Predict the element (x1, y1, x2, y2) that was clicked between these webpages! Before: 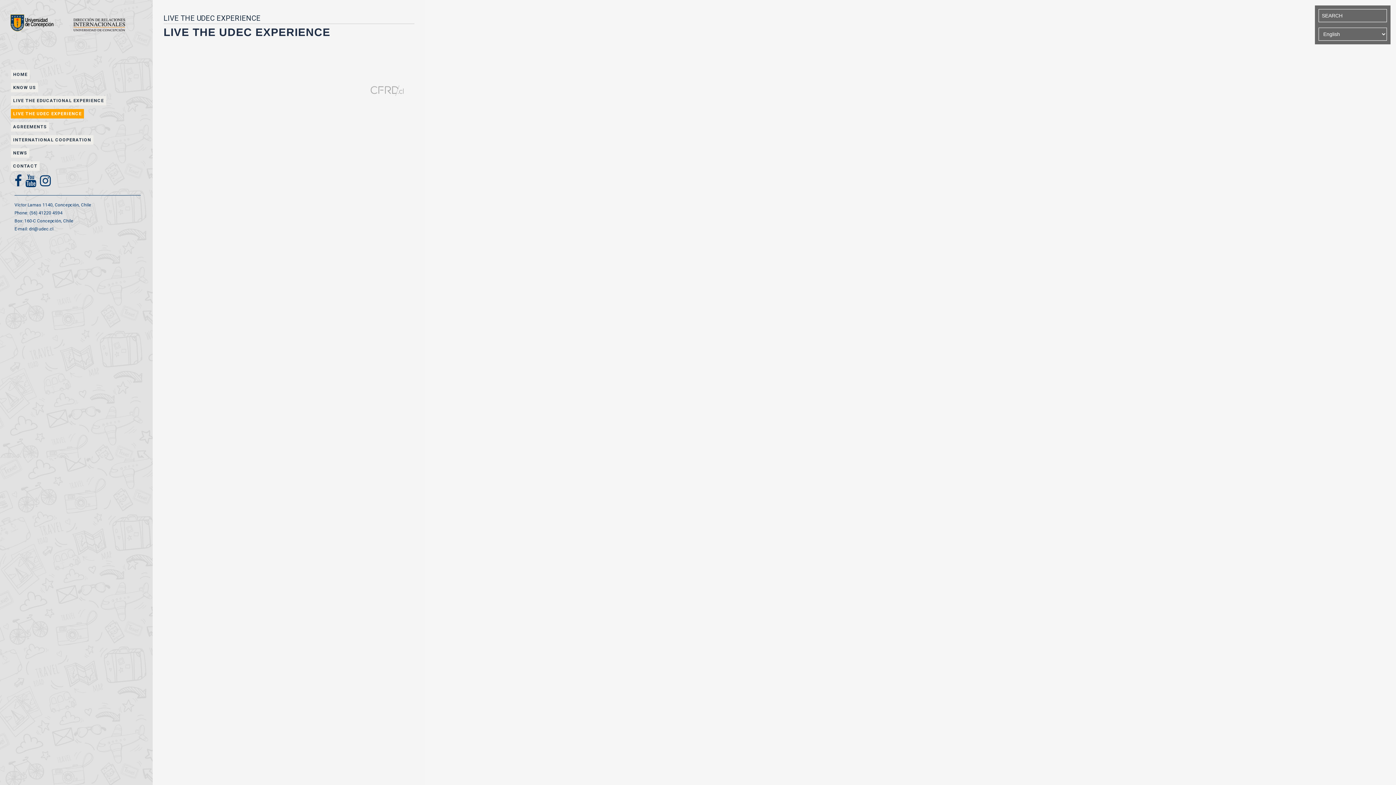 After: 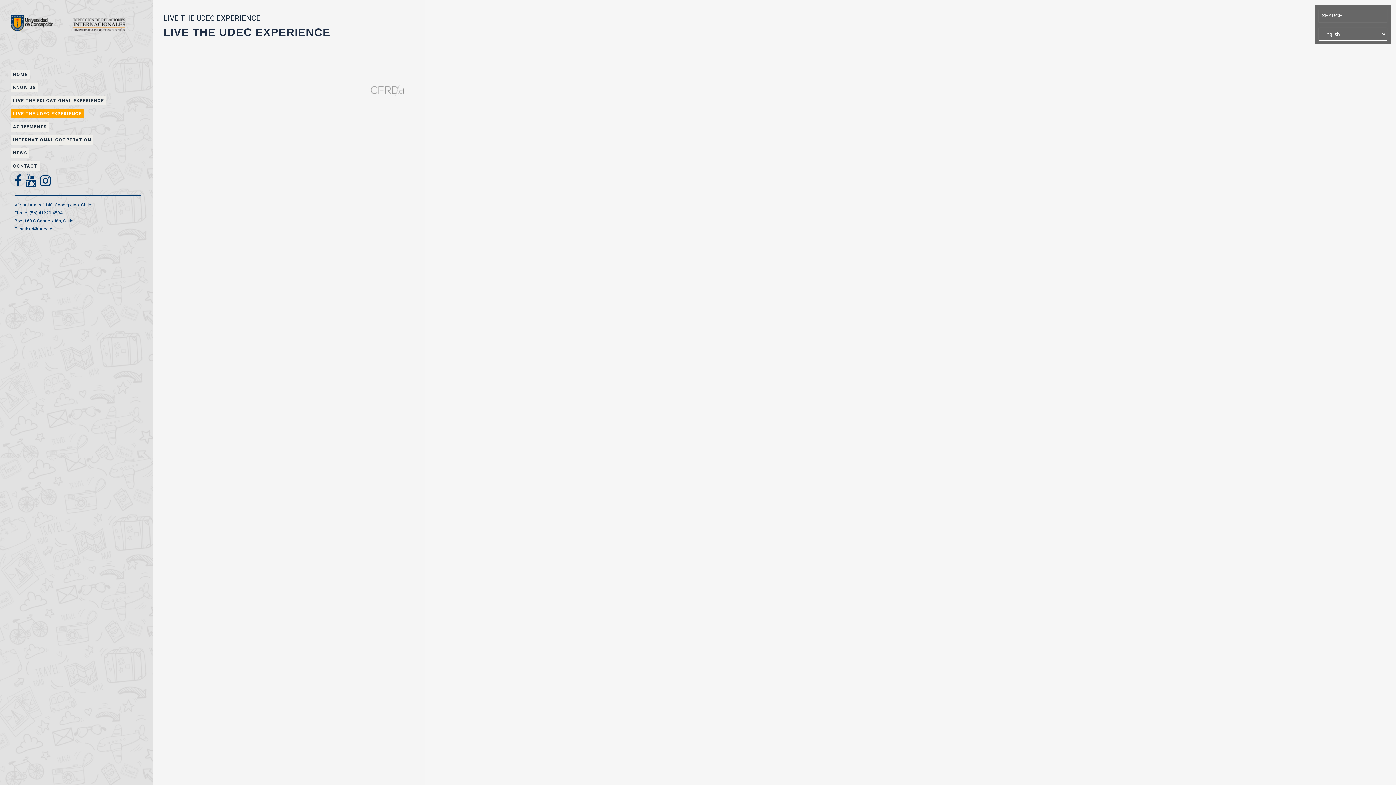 Action: bbox: (40, 175, 50, 187)